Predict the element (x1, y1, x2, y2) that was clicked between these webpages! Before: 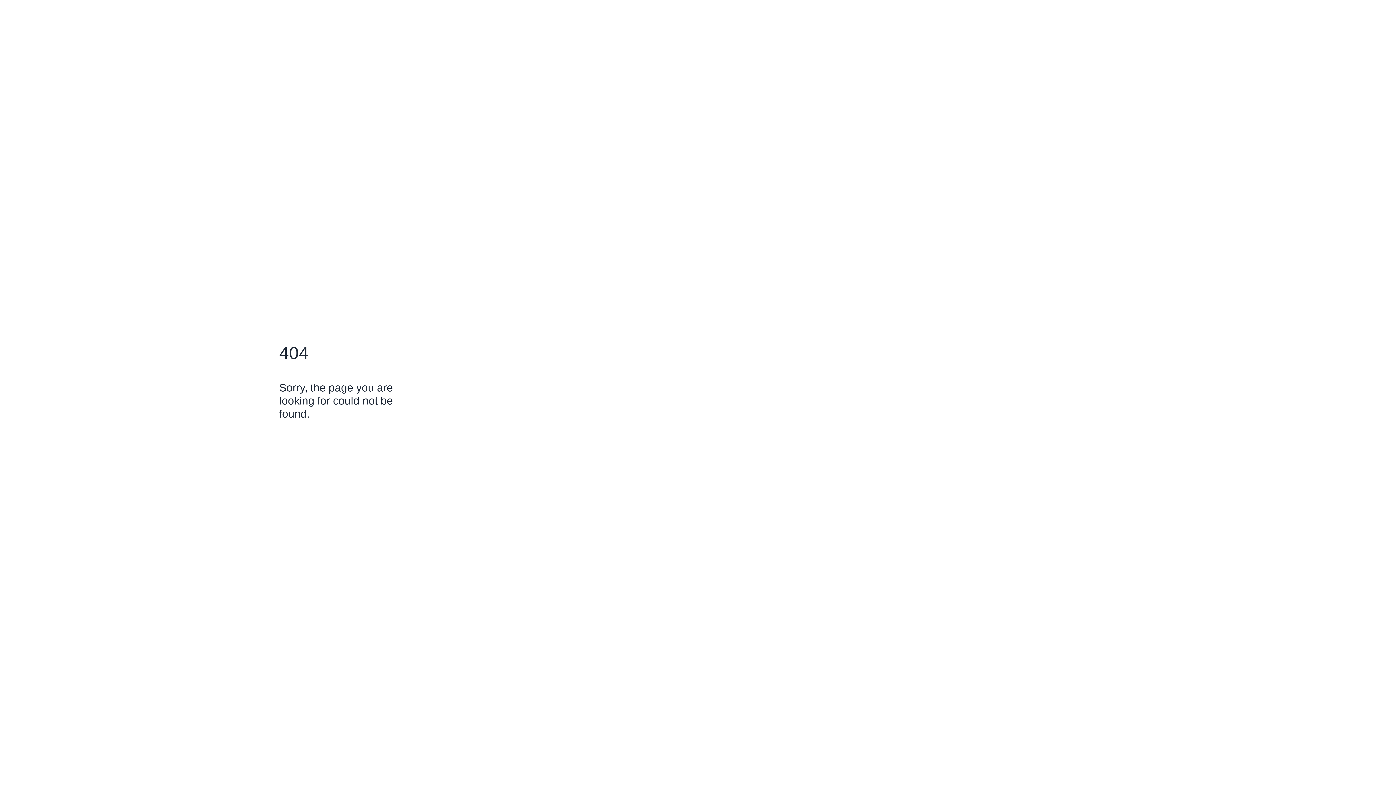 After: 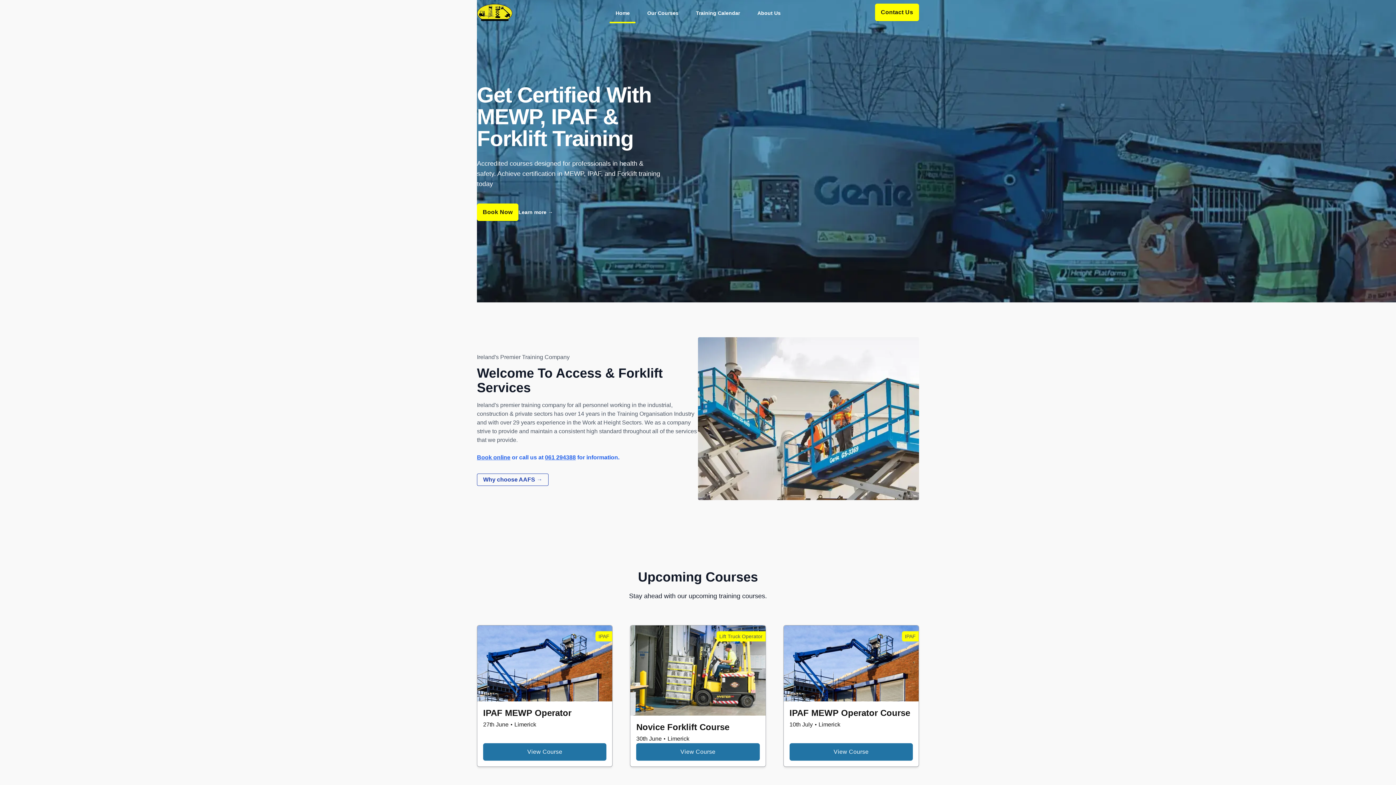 Action: bbox: (279, 430, 315, 442) label: Go Home